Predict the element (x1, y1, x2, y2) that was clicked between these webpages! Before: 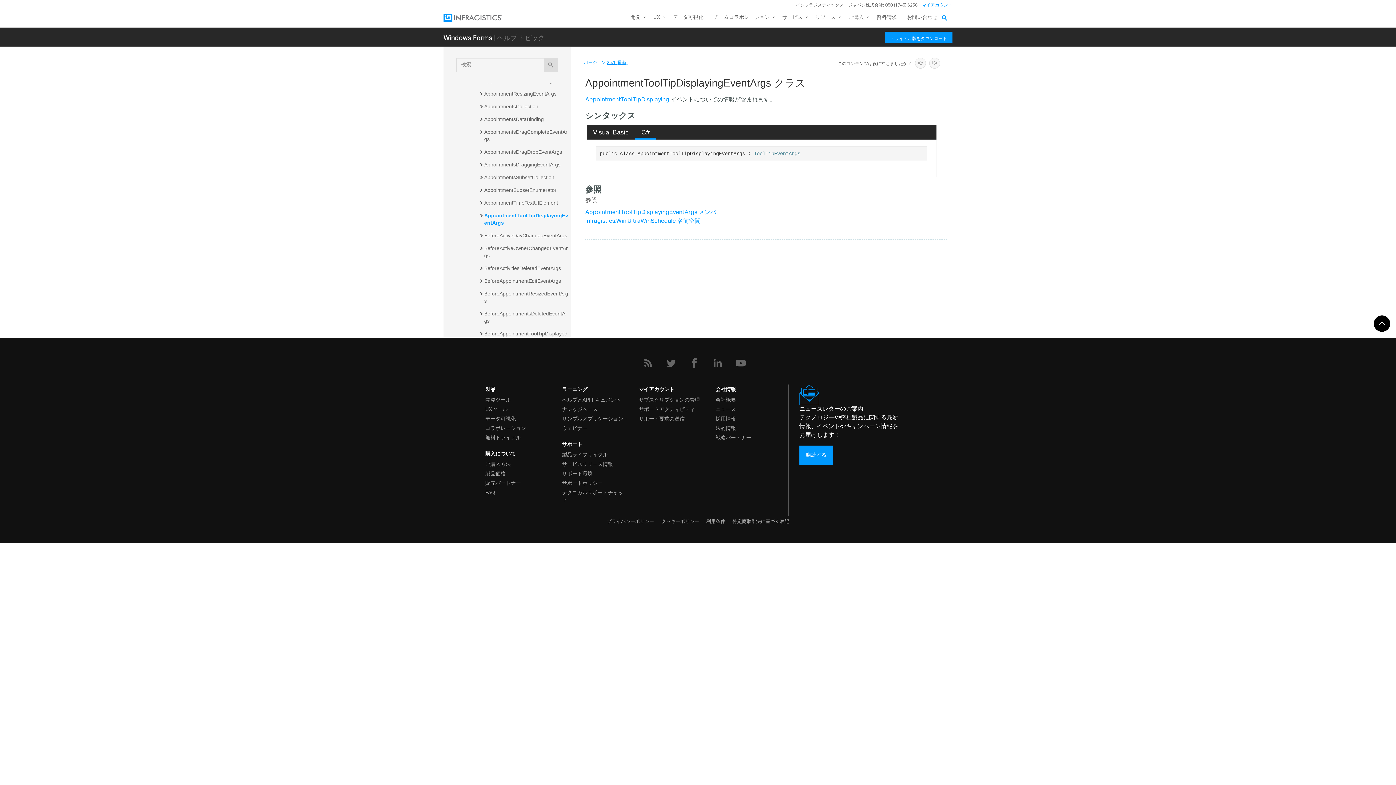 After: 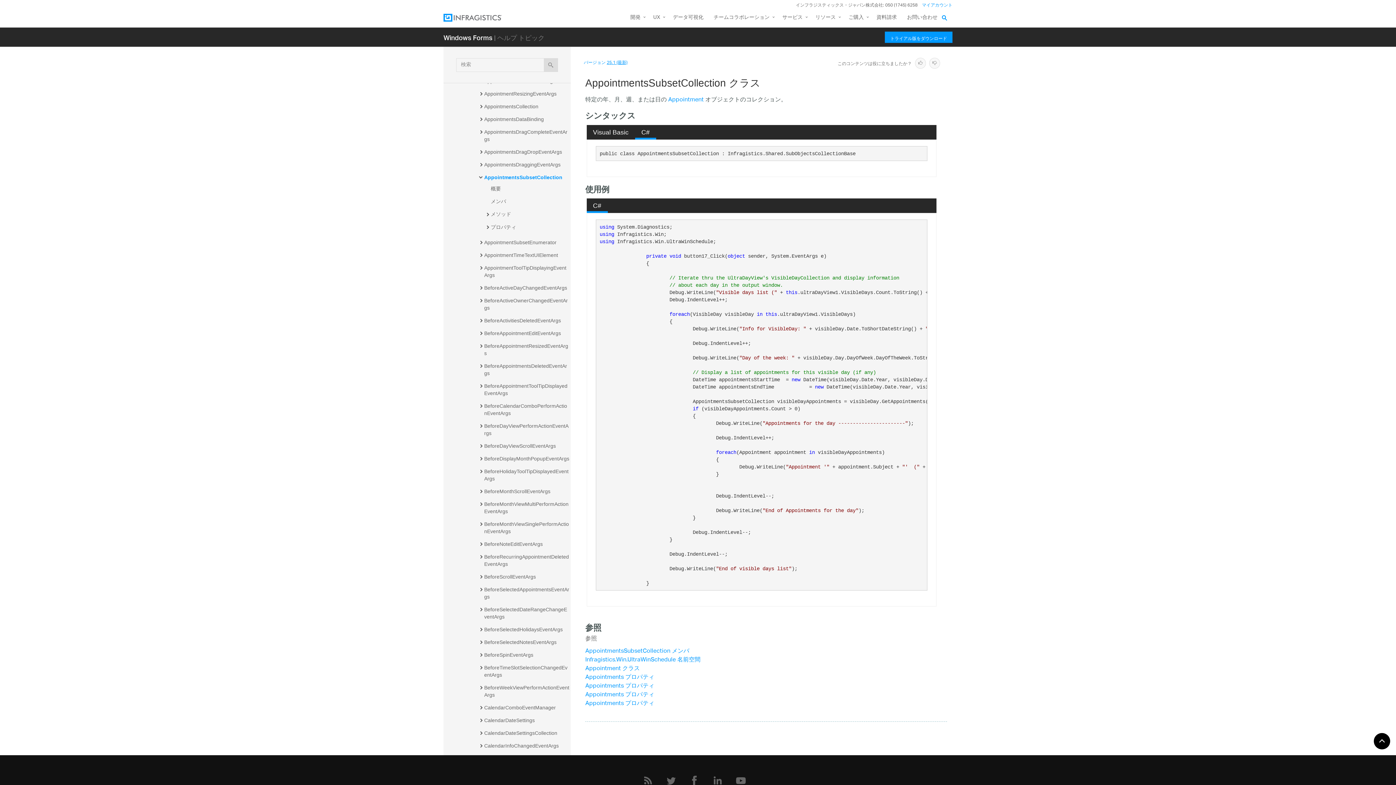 Action: label: AppointmentsSubsetCollection bbox: (482, 172, 570, 182)